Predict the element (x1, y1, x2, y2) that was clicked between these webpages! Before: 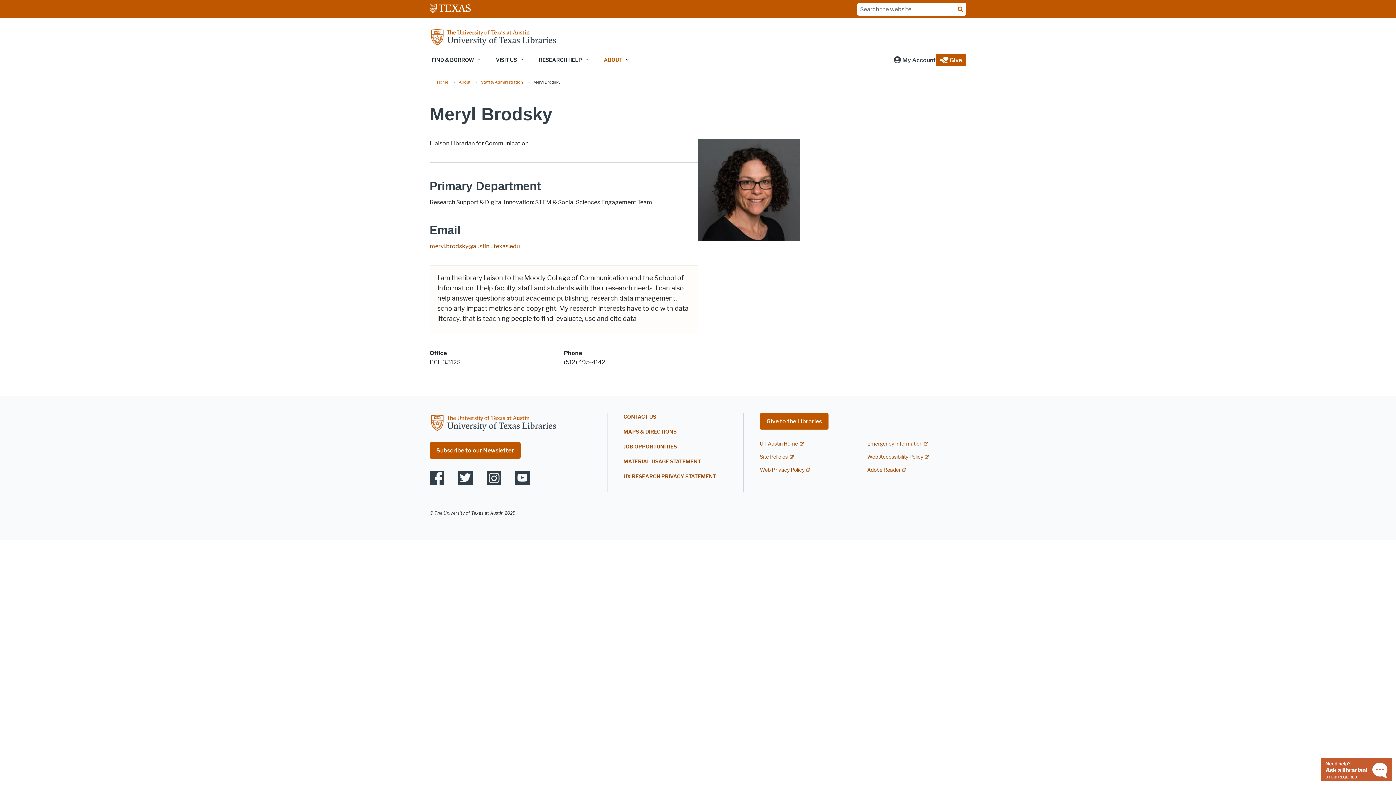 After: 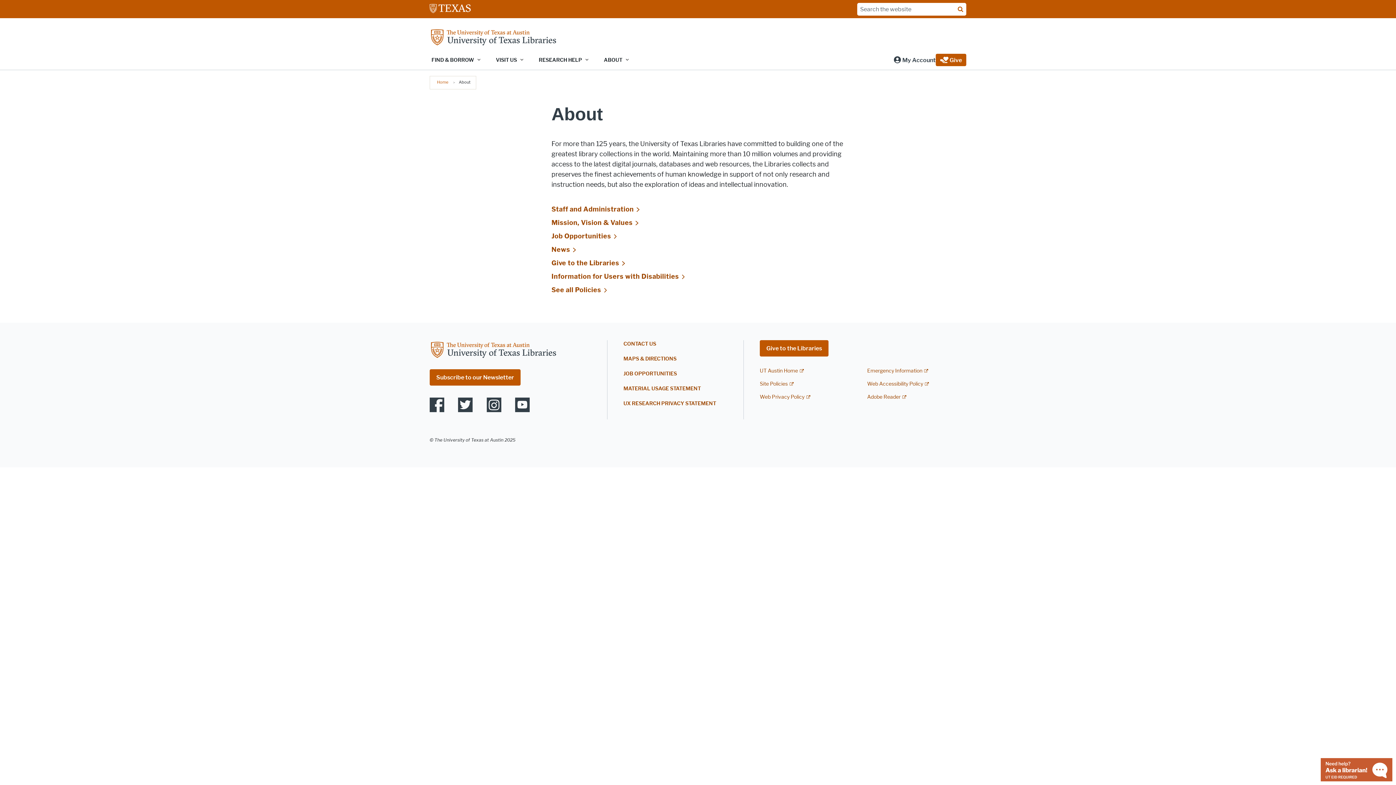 Action: label: About bbox: (458, 79, 470, 84)